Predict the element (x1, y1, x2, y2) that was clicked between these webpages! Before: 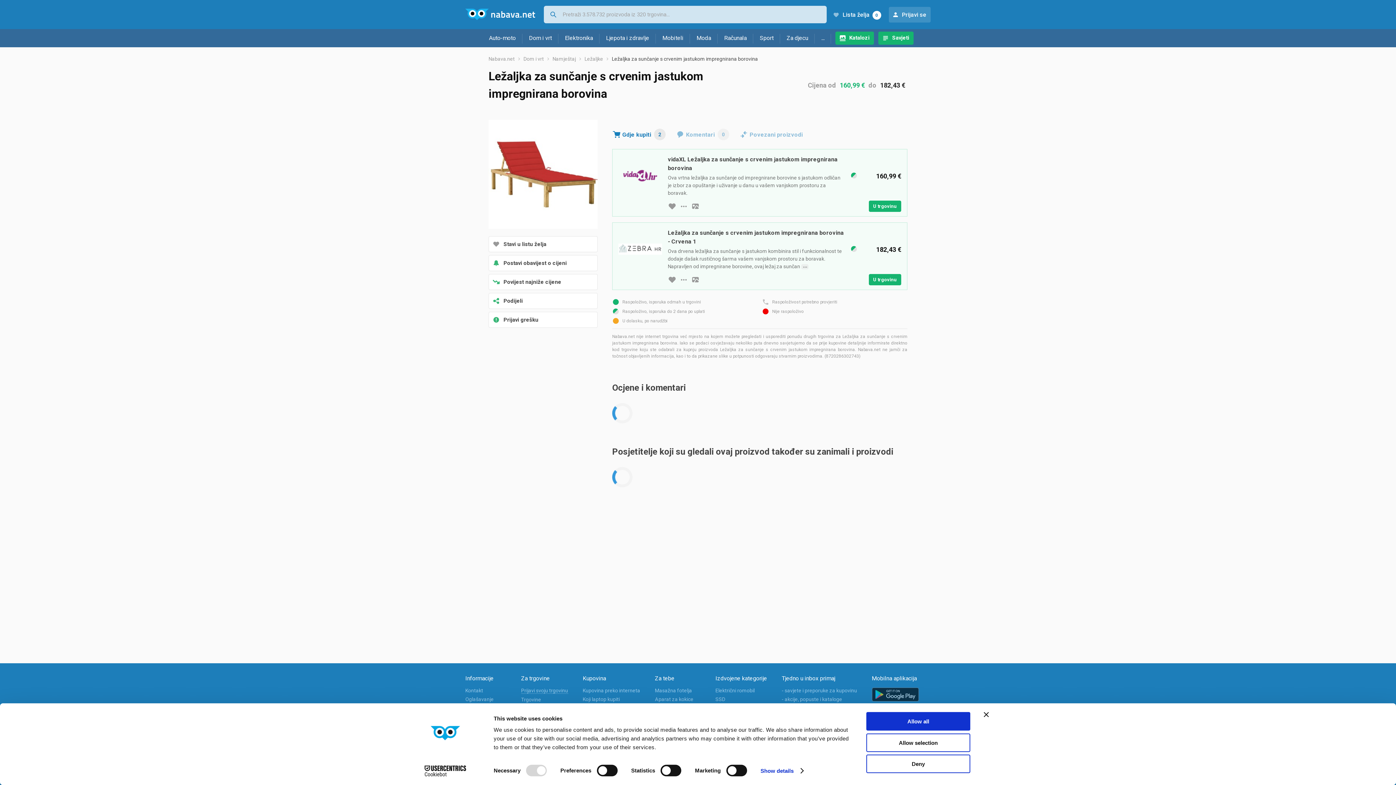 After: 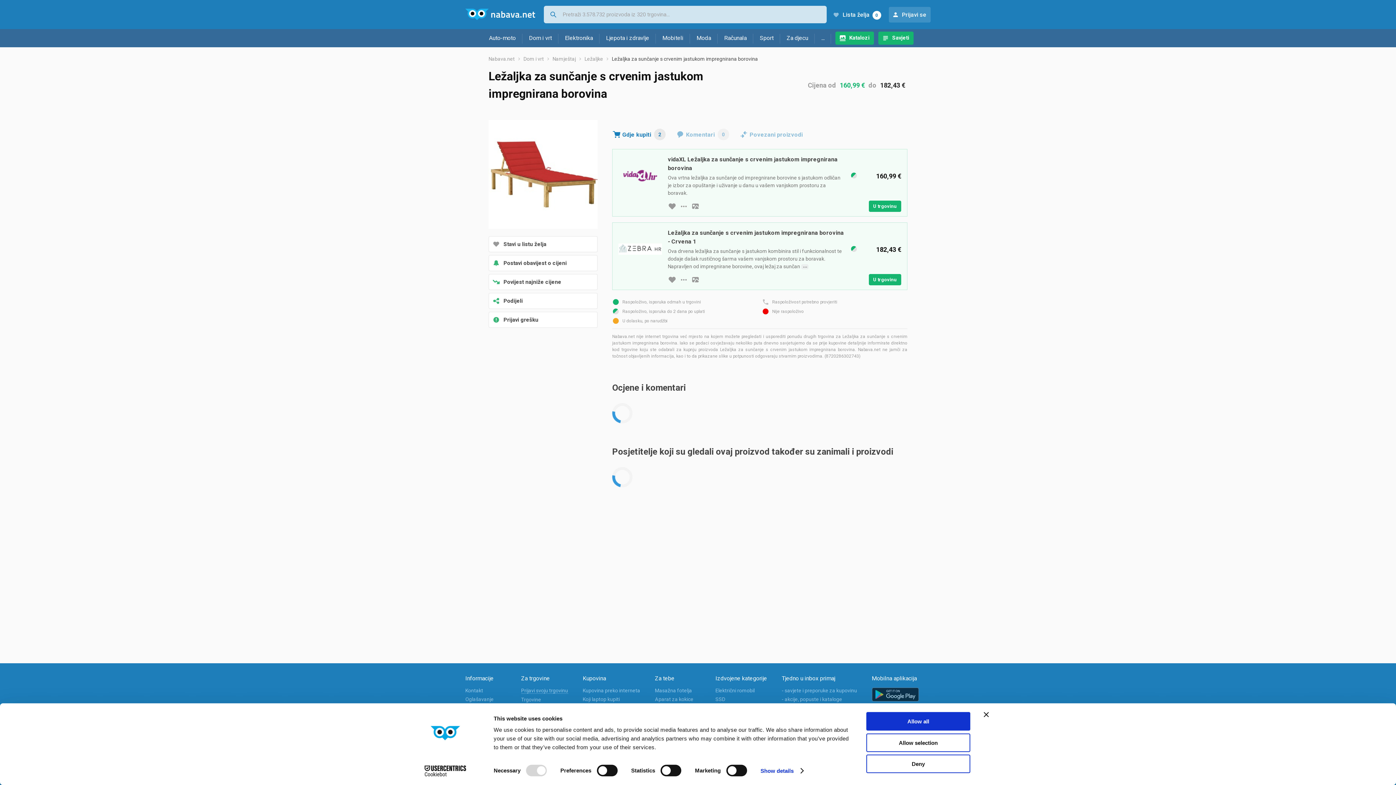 Action: label: Cookiebot - opens in a new window bbox: (413, 765, 477, 776)